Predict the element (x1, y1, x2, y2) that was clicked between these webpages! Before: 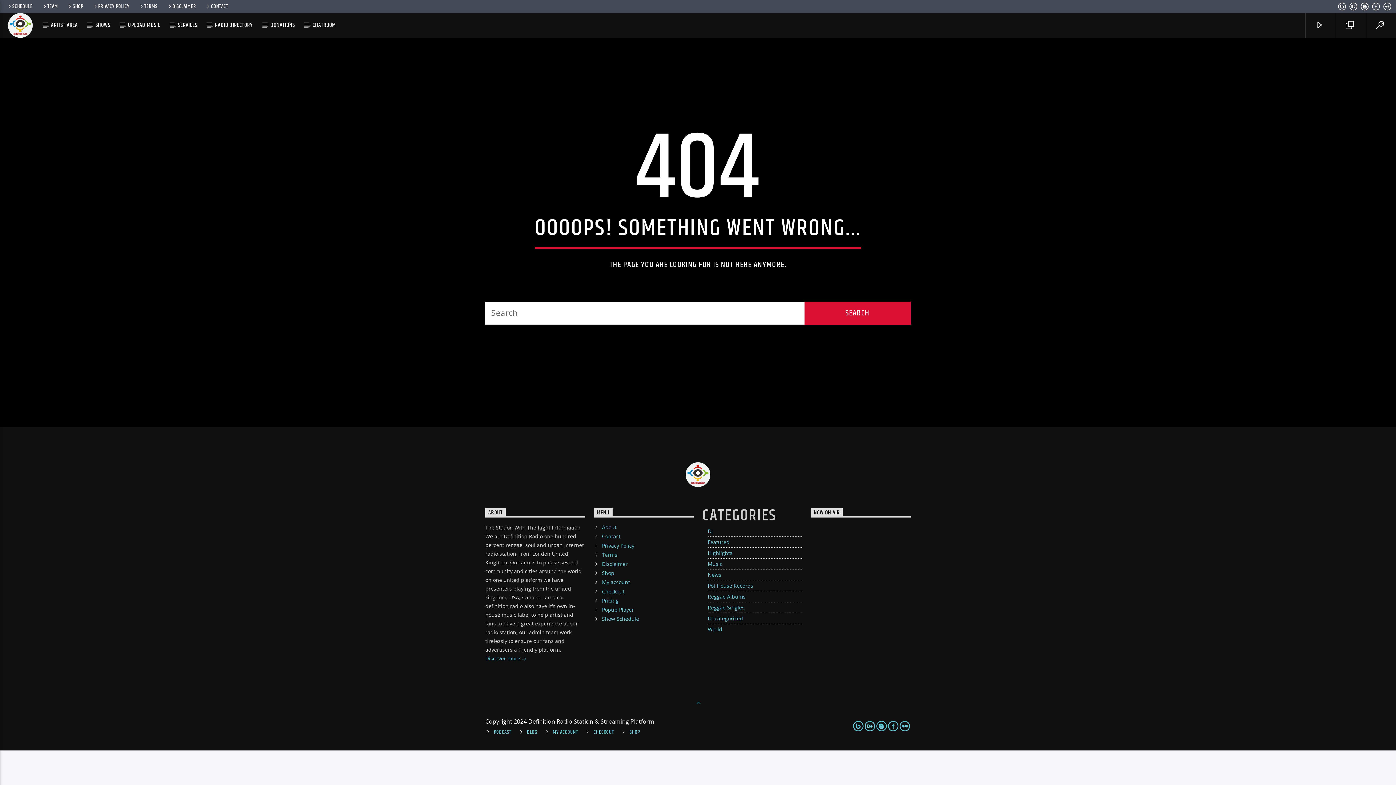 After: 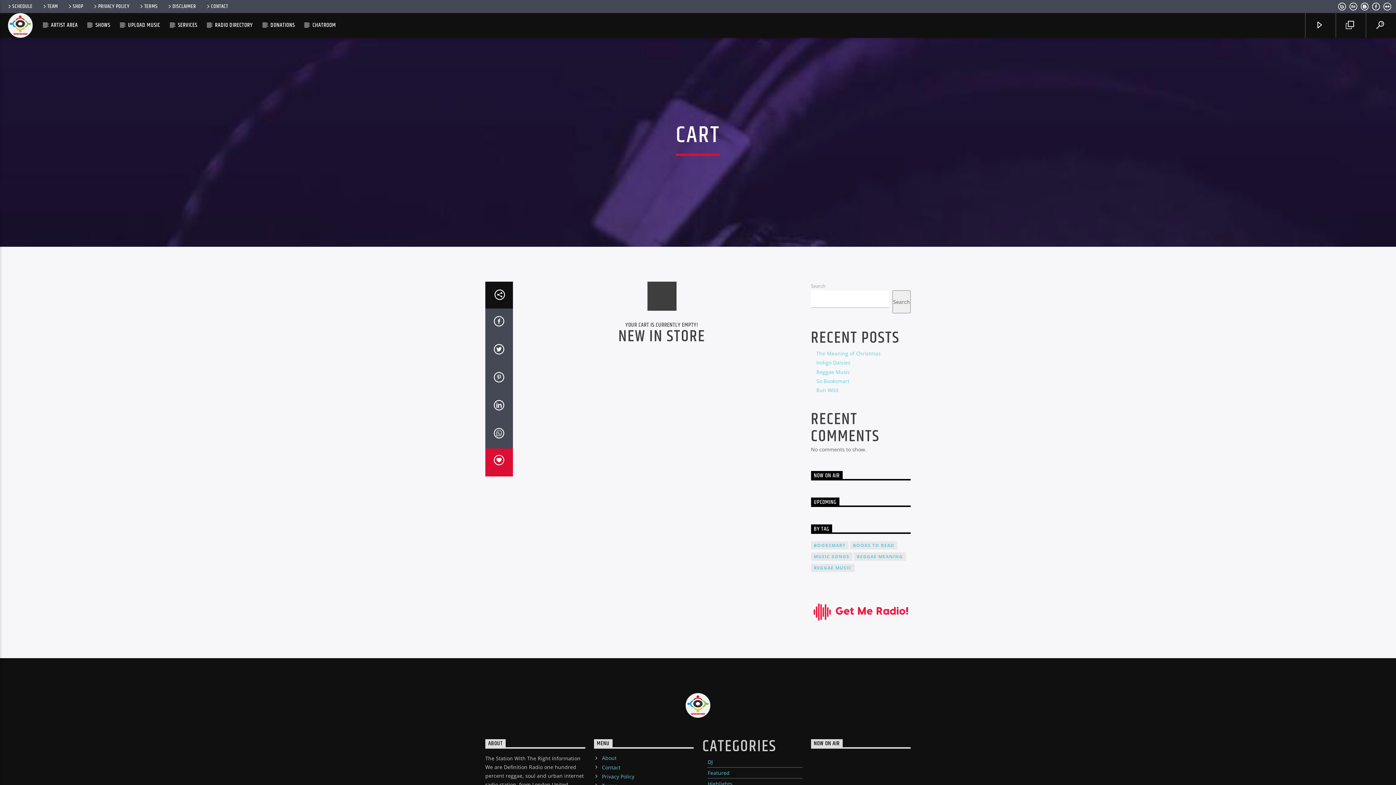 Action: bbox: (593, 728, 614, 736) label: CHECKOUT